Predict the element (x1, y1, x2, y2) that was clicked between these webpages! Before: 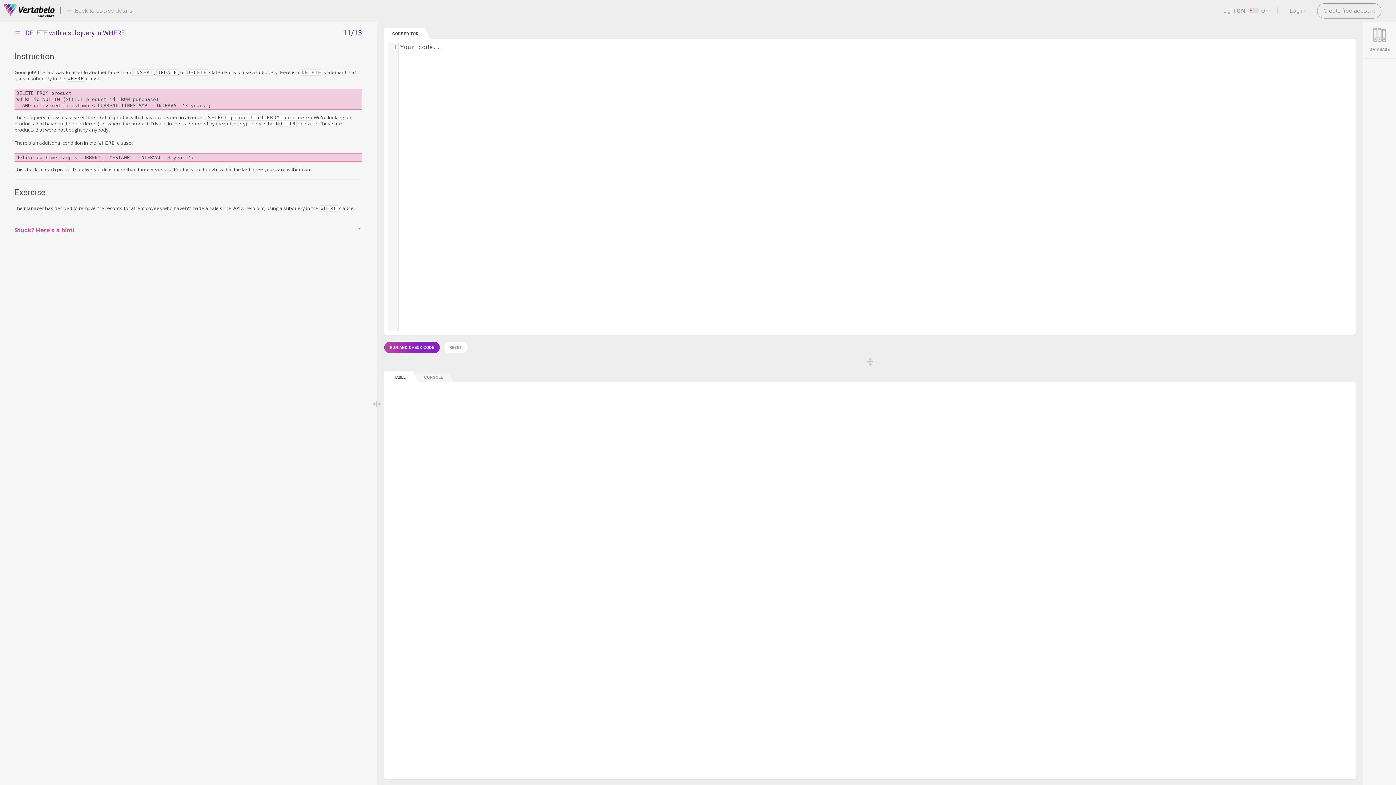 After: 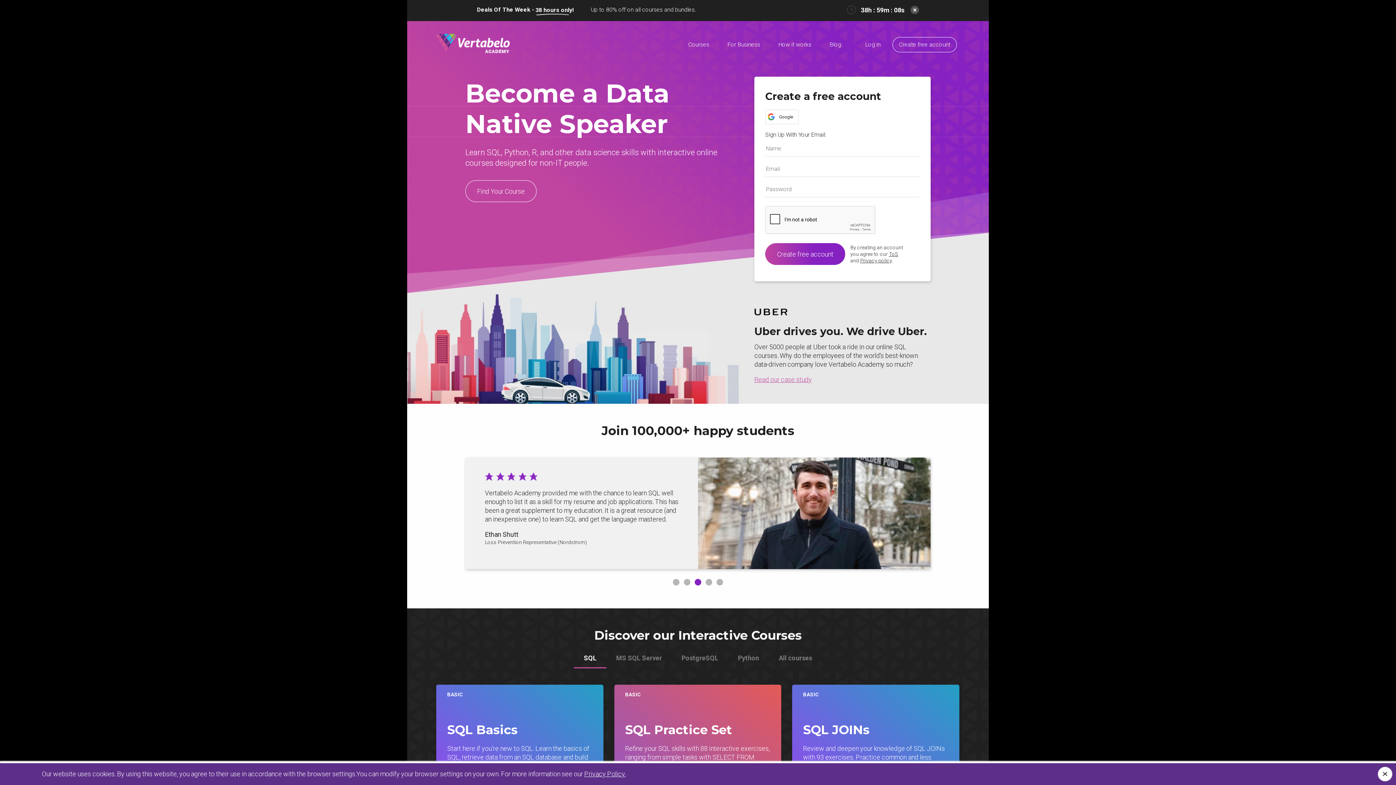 Action: bbox: (3, 3, 54, 17) label: Vertabelo Academy